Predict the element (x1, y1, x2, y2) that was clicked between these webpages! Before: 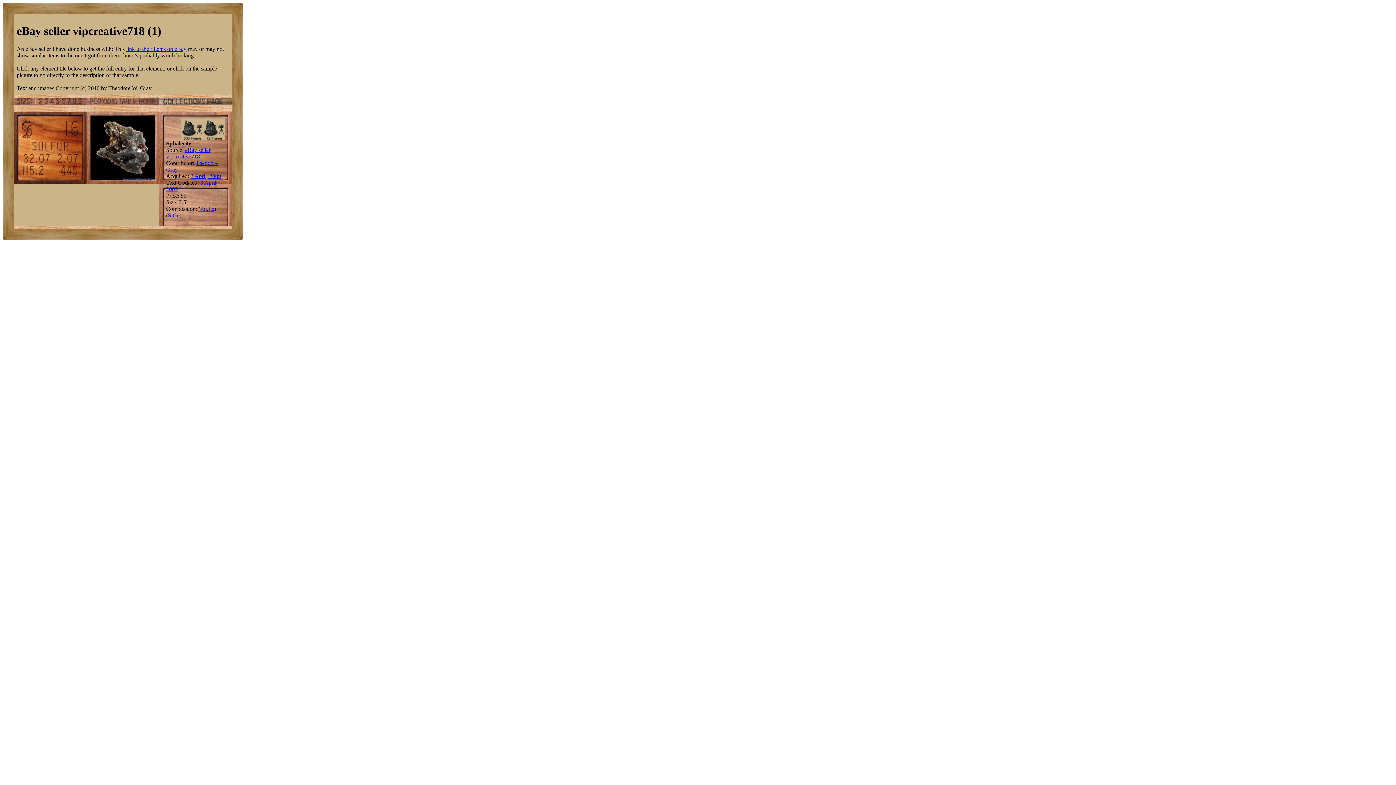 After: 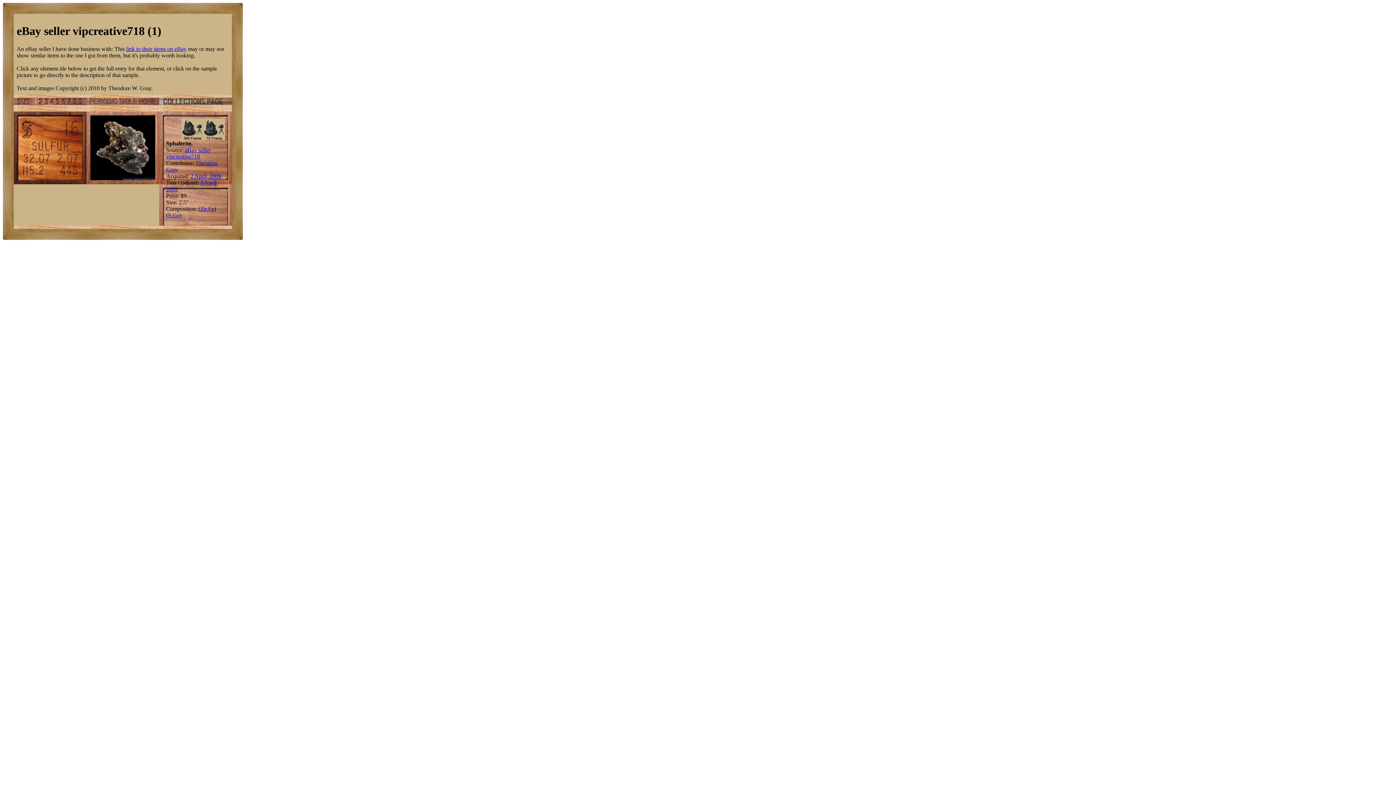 Action: bbox: (166, 146, 210, 159) label: eBay seller vipcreative718